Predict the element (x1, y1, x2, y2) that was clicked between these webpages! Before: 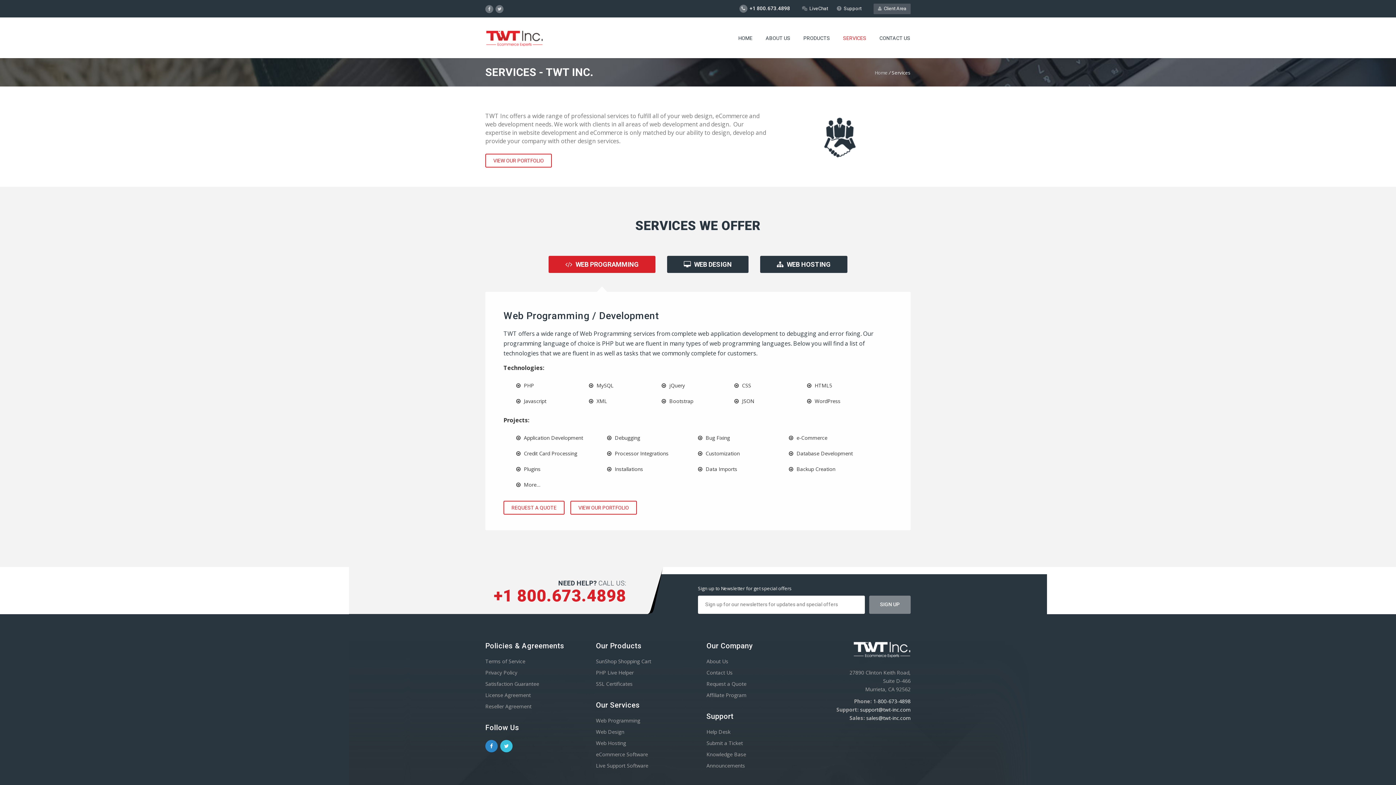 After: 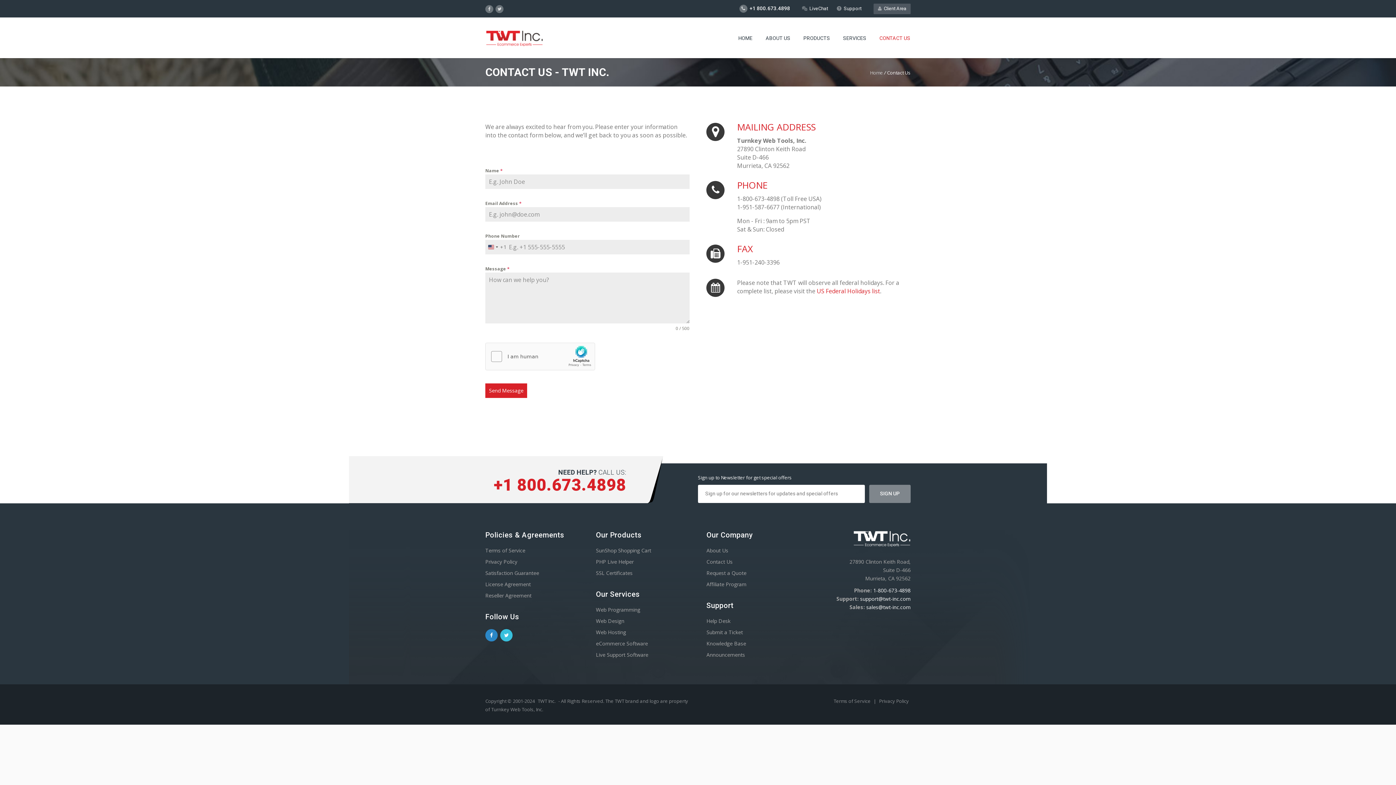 Action: bbox: (873, 27, 917, 49) label: CONTACT US